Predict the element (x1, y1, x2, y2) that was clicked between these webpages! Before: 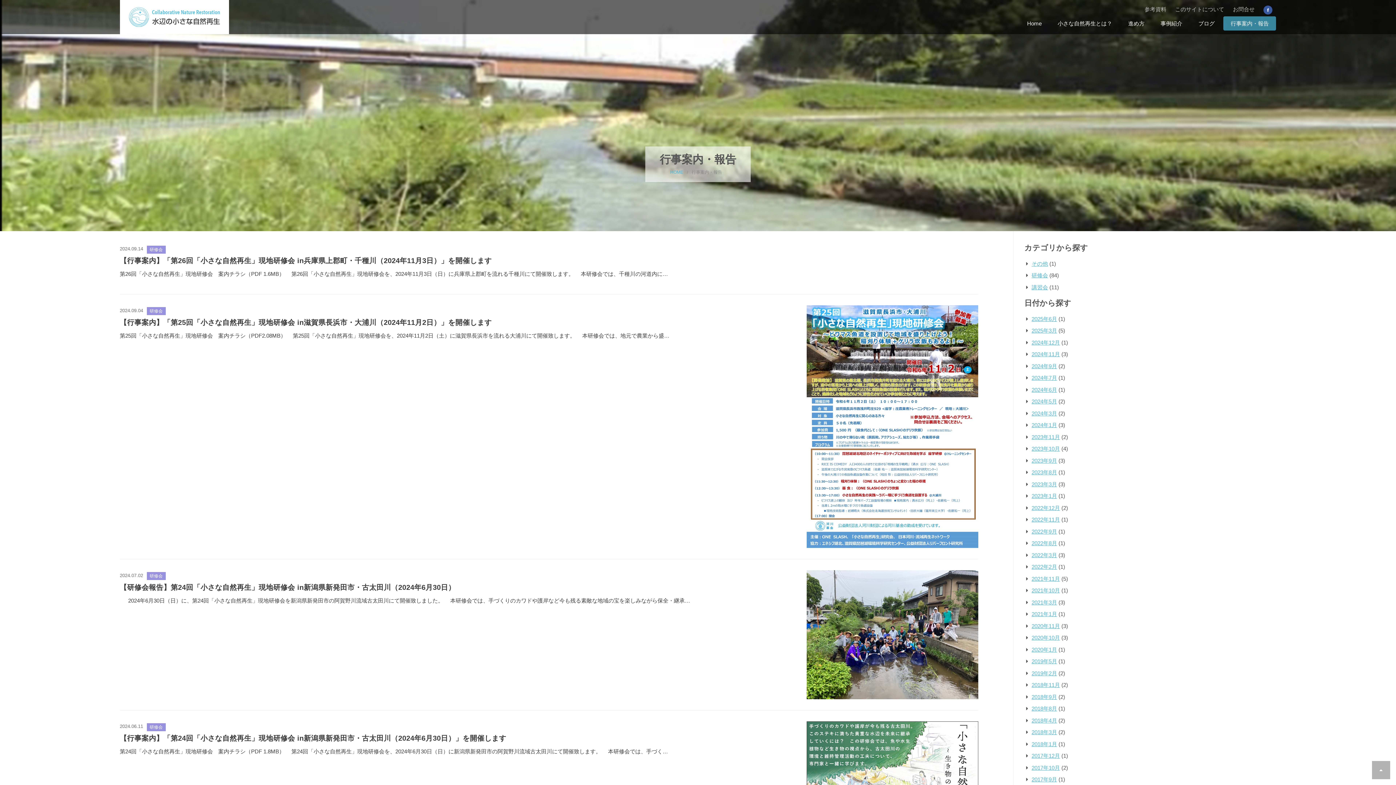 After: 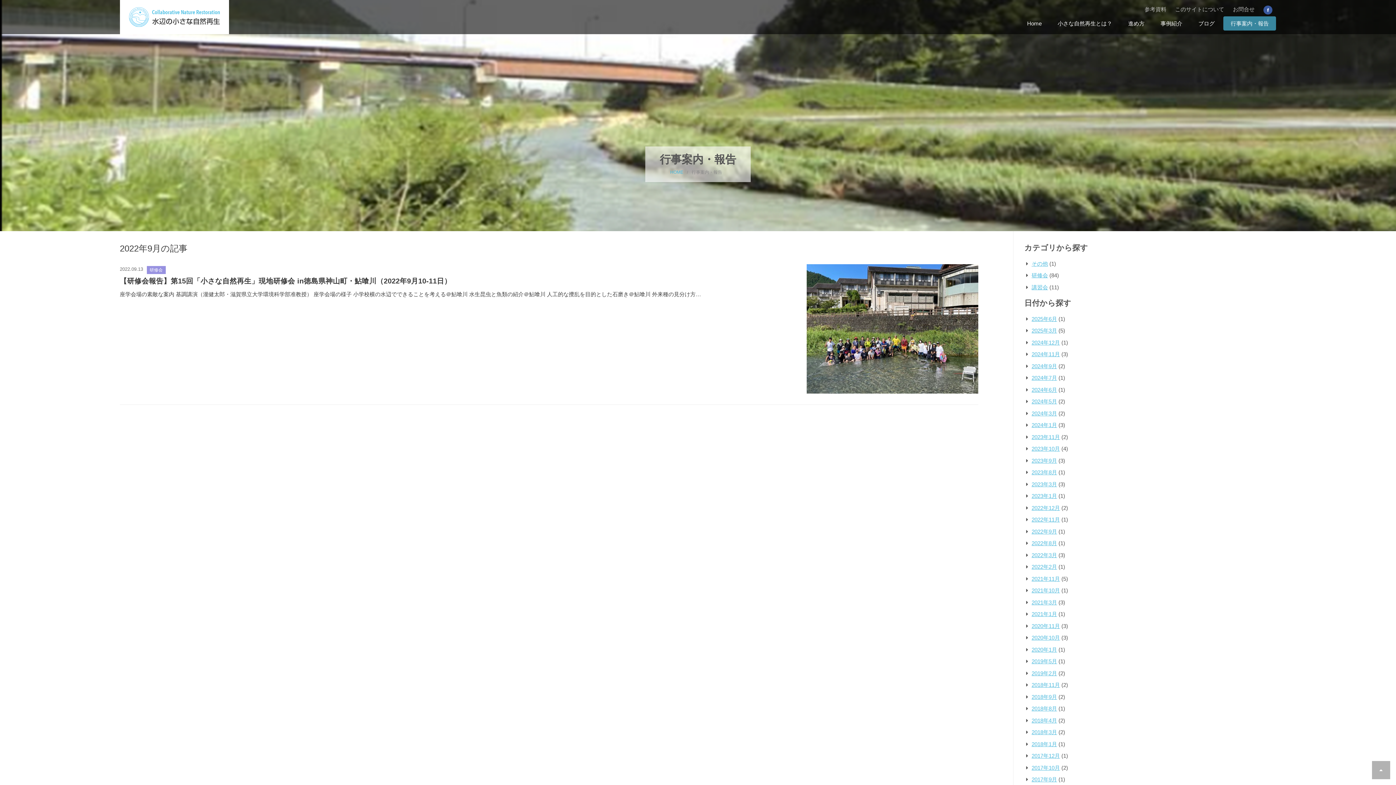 Action: label: 2022年9月 bbox: (1031, 528, 1057, 534)